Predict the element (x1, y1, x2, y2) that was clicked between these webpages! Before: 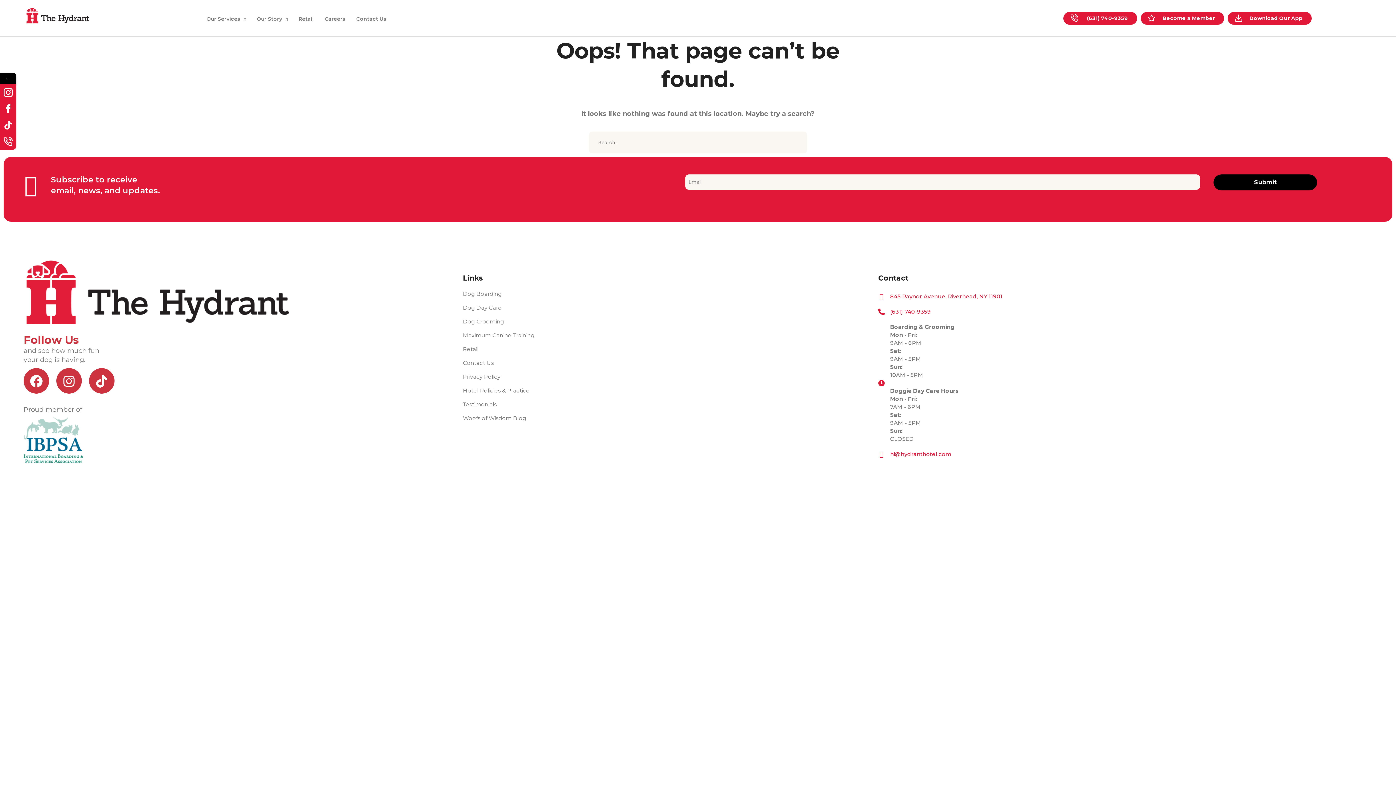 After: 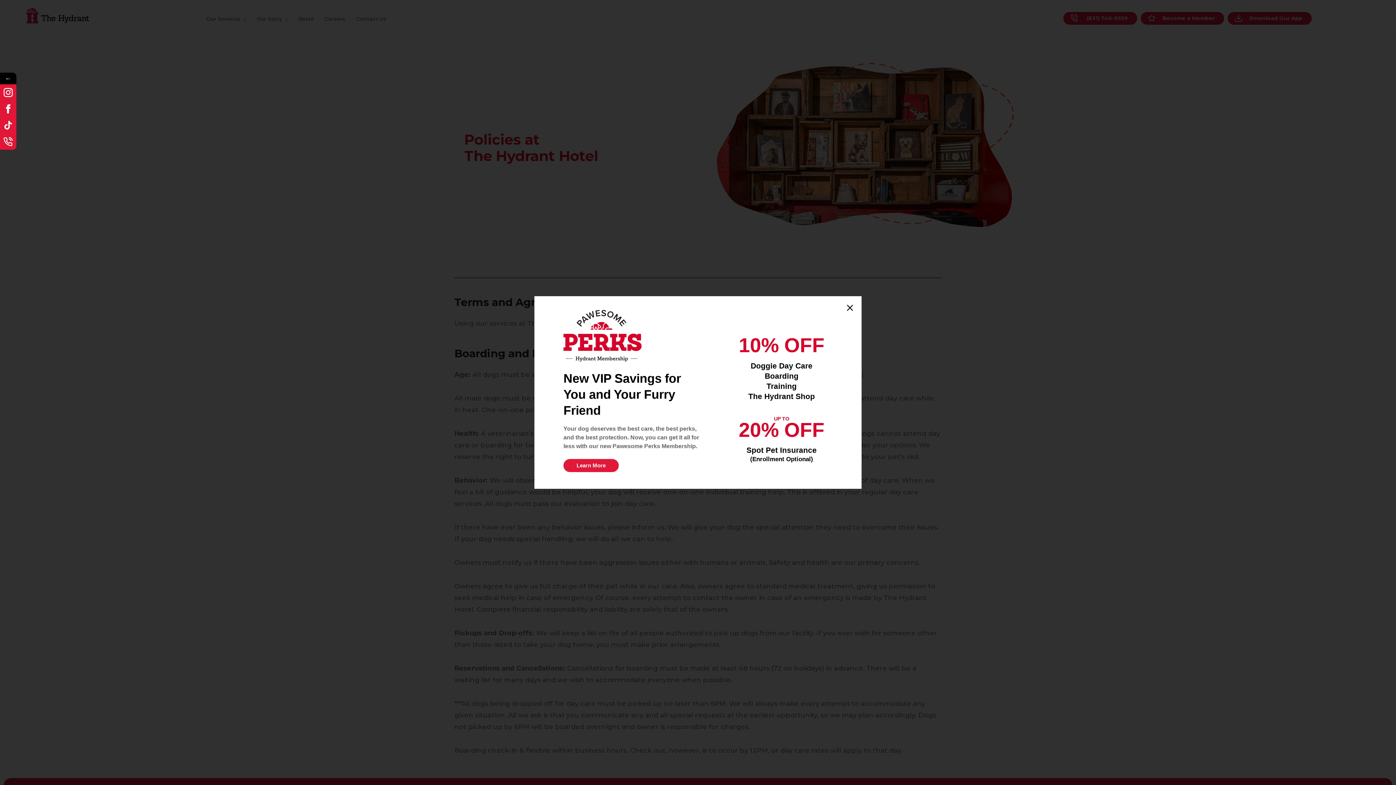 Action: label: Hotel Policies & Practice bbox: (463, 384, 661, 397)